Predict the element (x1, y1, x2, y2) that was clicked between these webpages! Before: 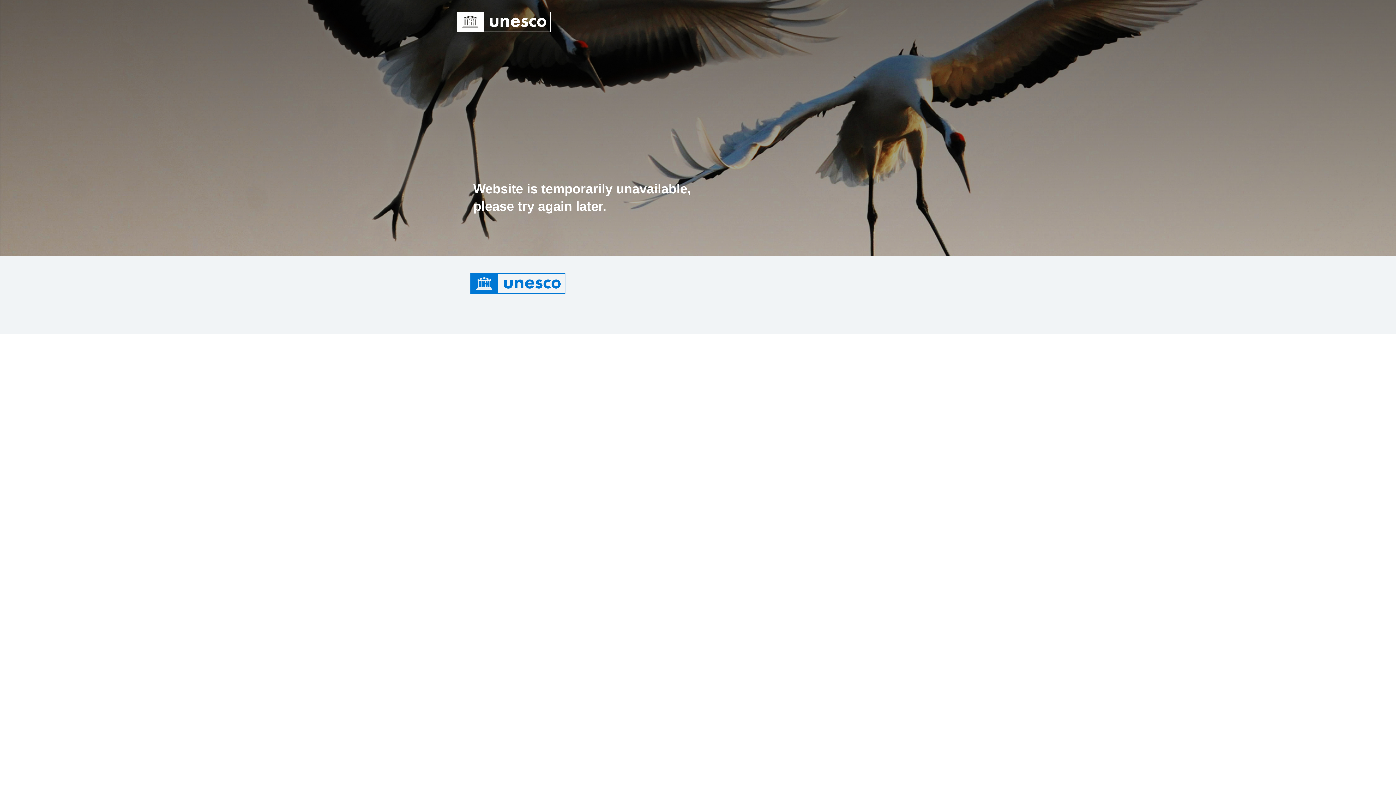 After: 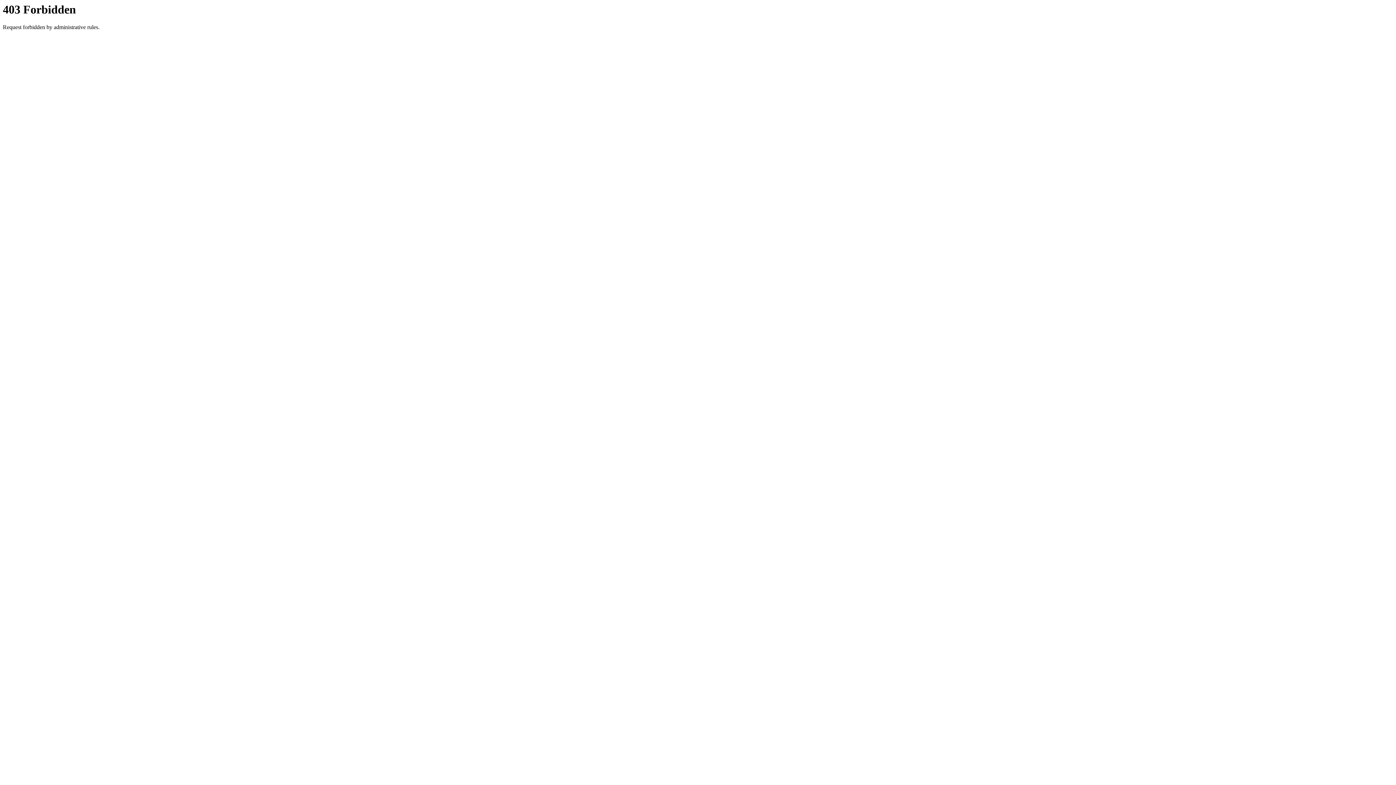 Action: bbox: (456, 18, 551, 24)